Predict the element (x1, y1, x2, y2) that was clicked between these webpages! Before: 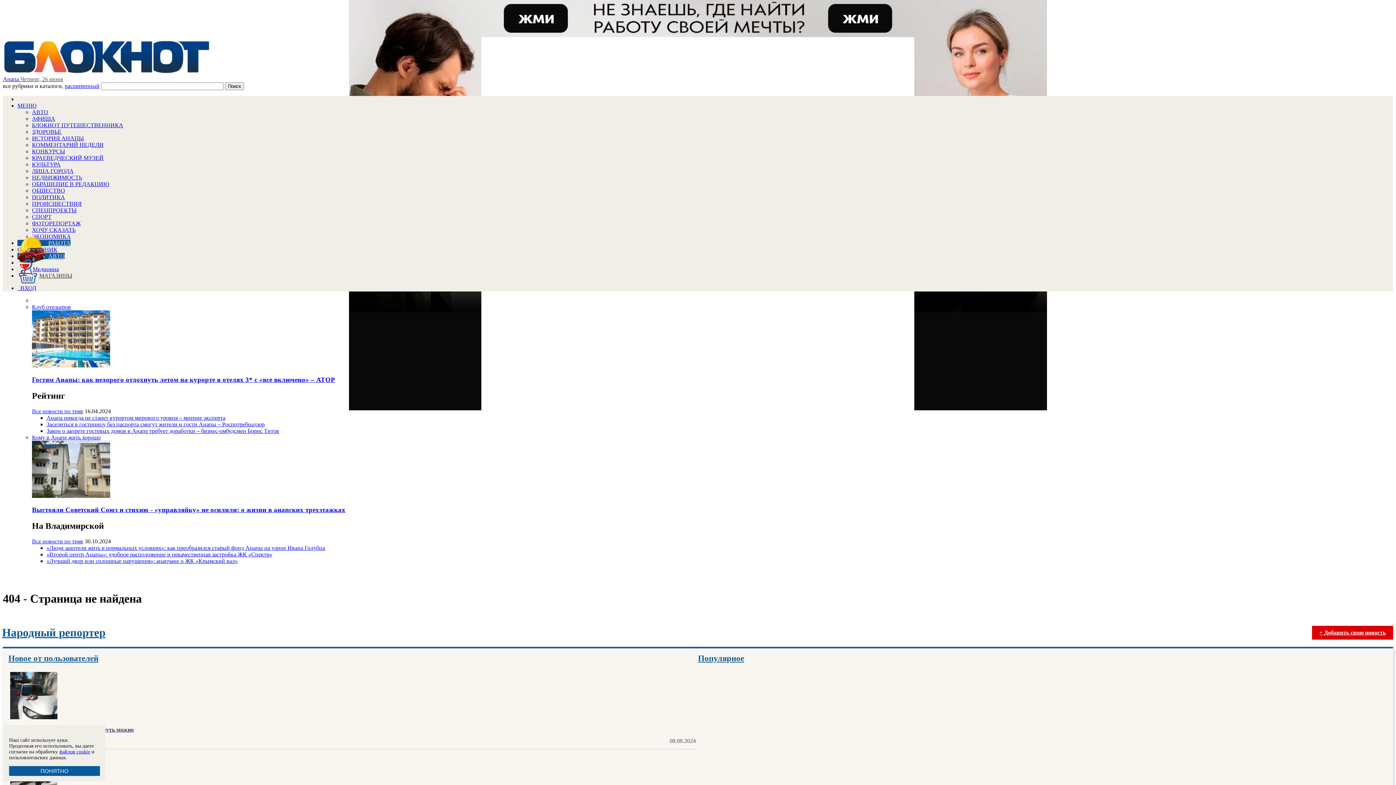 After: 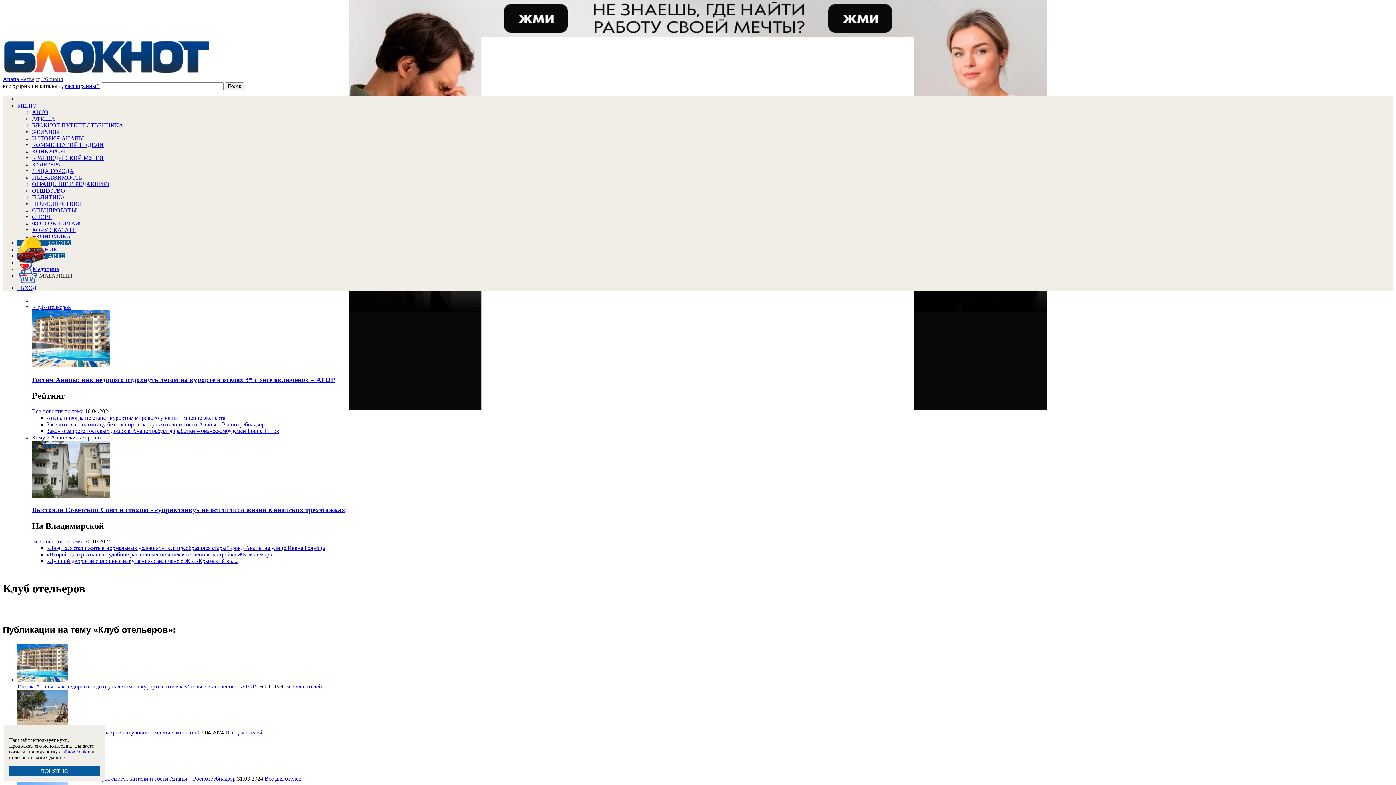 Action: bbox: (32, 304, 70, 310) label: Клуб отельеров